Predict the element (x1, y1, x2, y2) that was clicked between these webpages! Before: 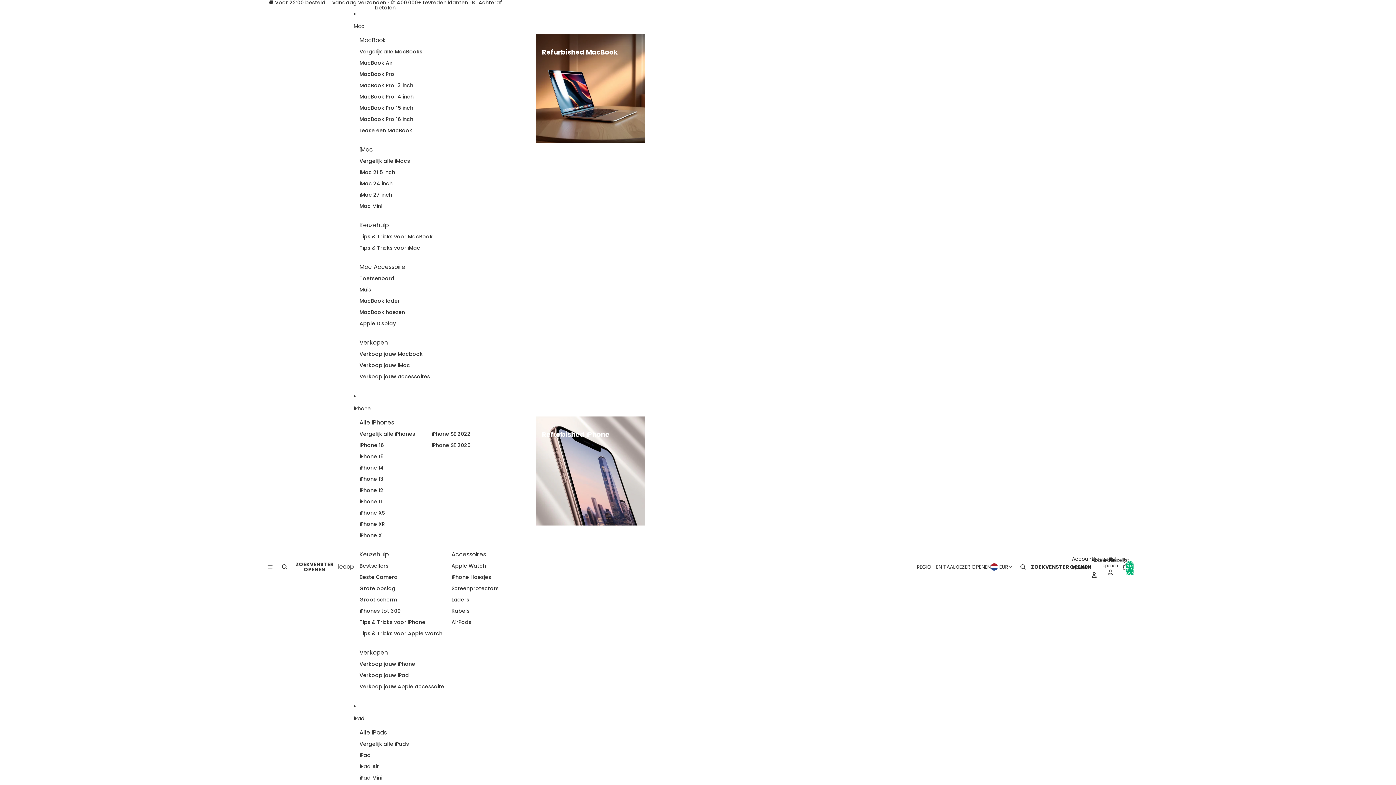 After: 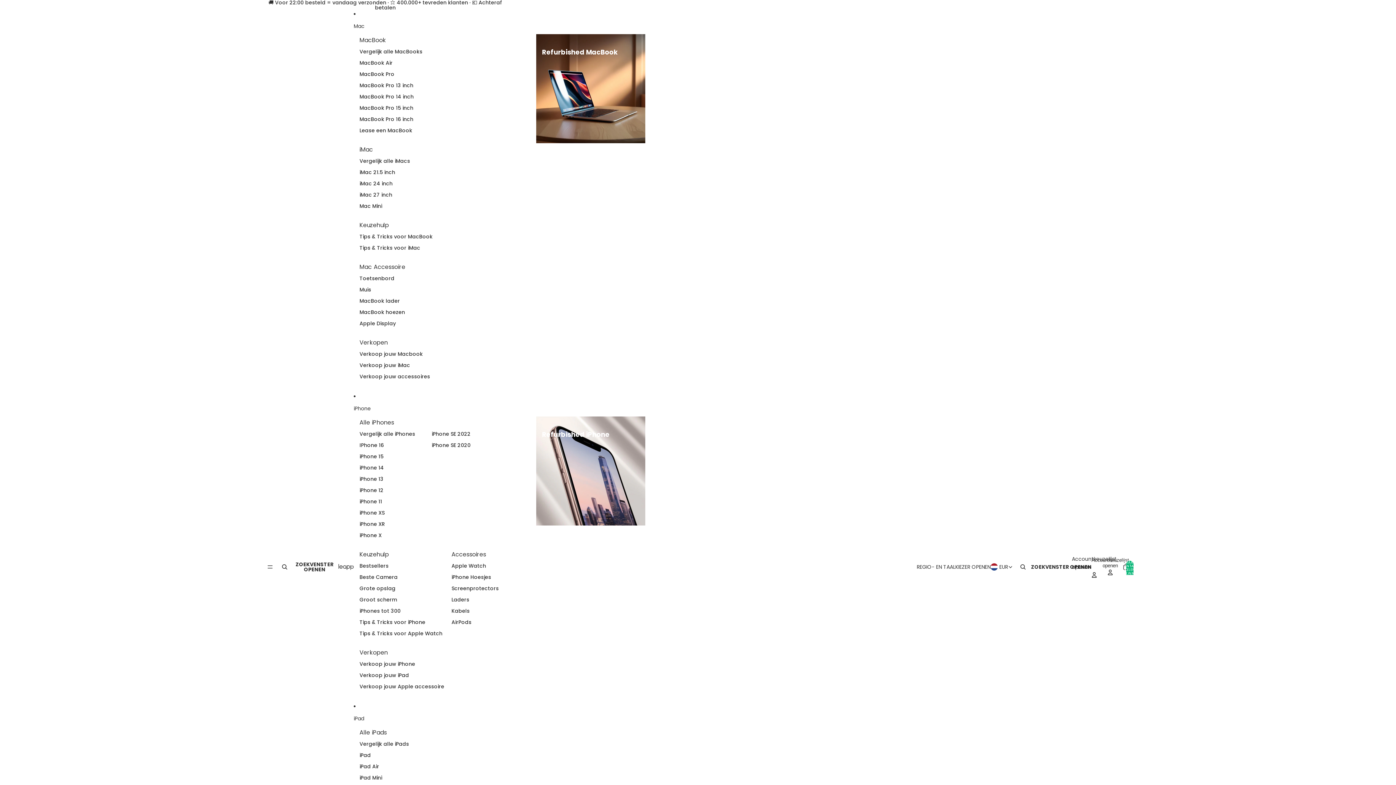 Action: bbox: (359, 726, 386, 738) label: Alle iPads